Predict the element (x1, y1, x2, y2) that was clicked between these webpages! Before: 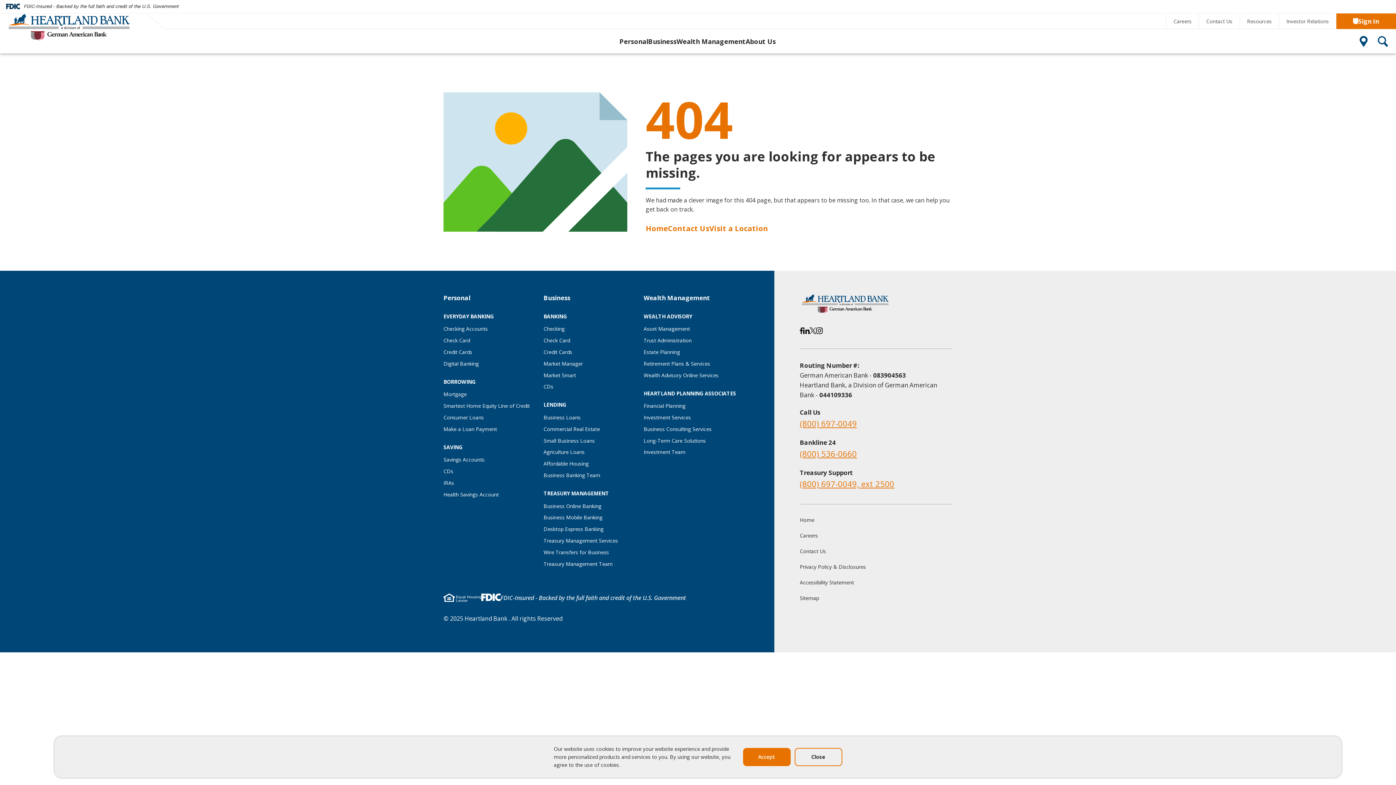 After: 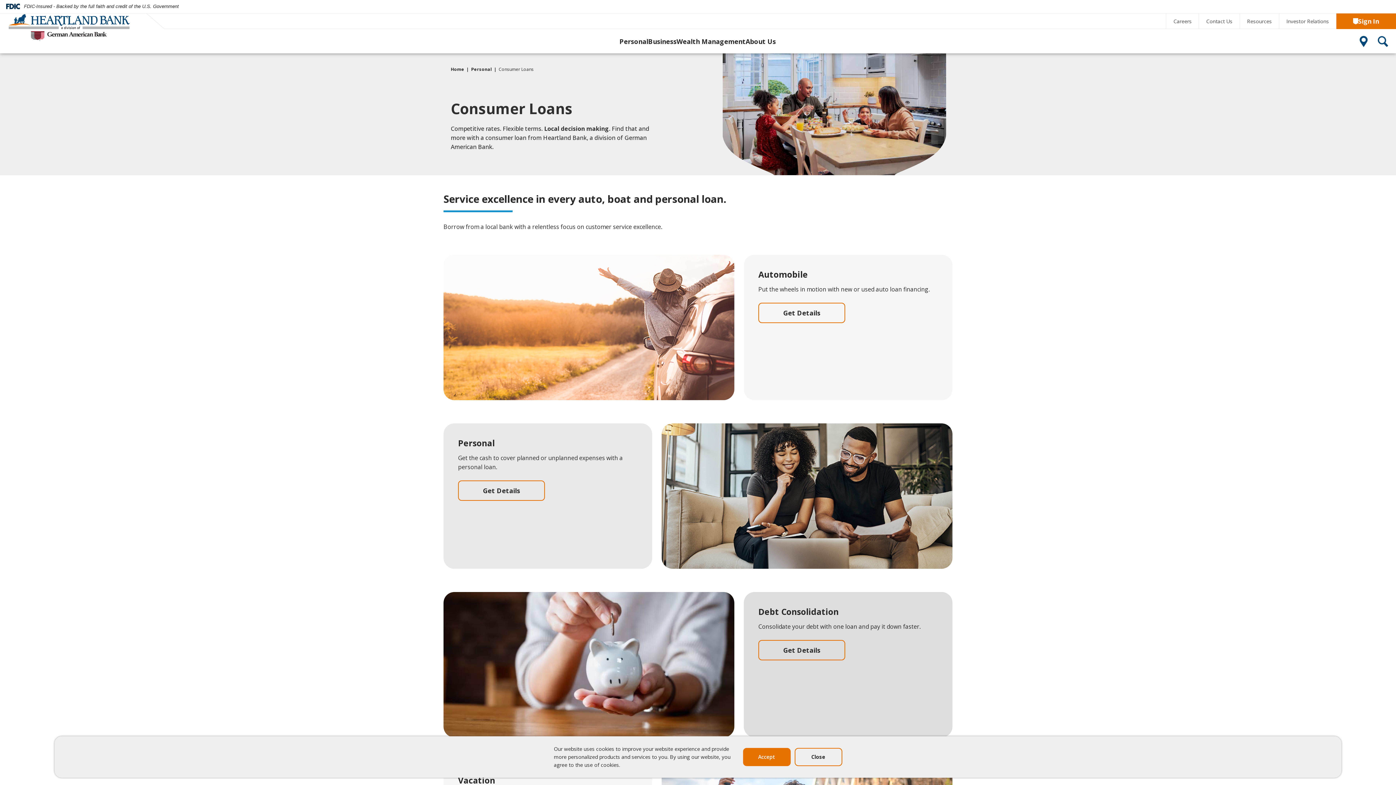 Action: label: Consumer Loans bbox: (443, 413, 543, 421)